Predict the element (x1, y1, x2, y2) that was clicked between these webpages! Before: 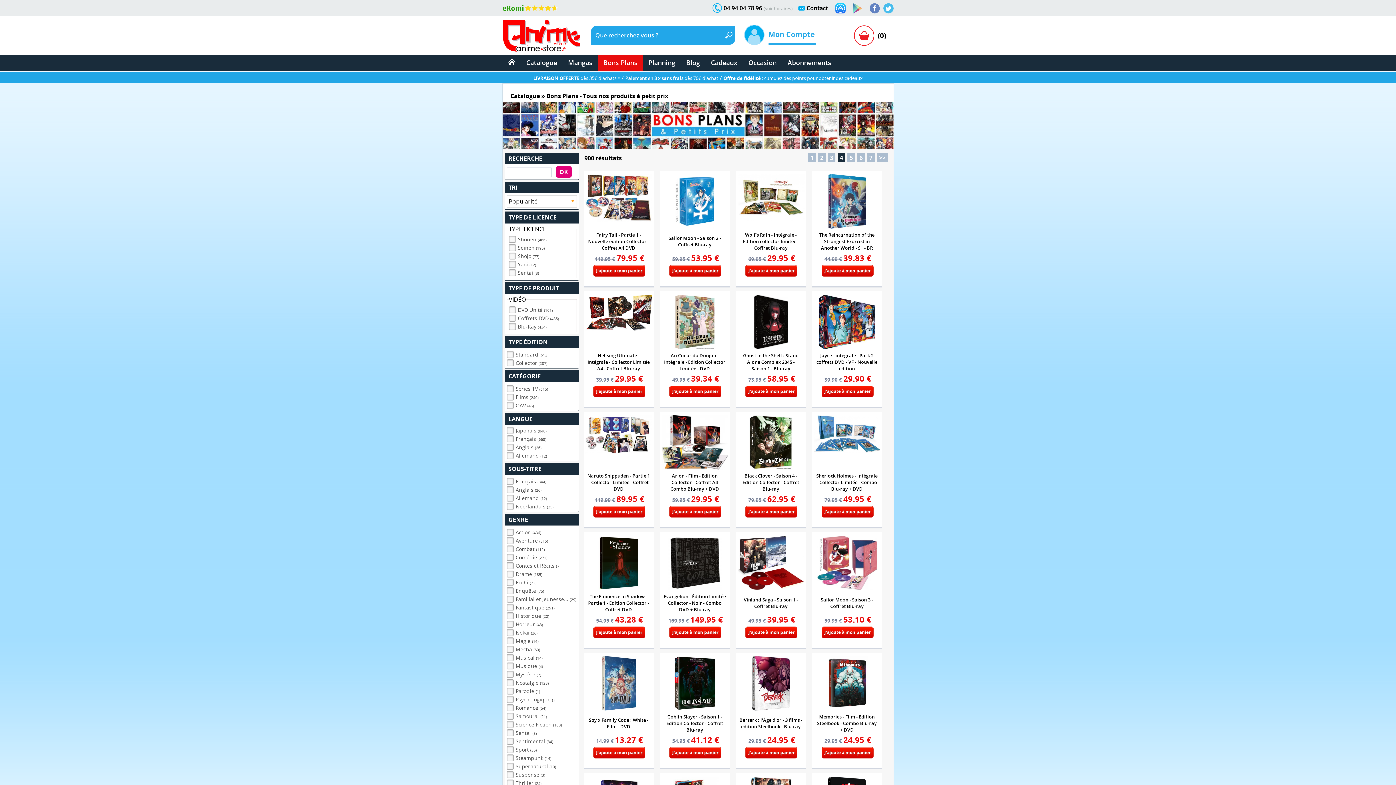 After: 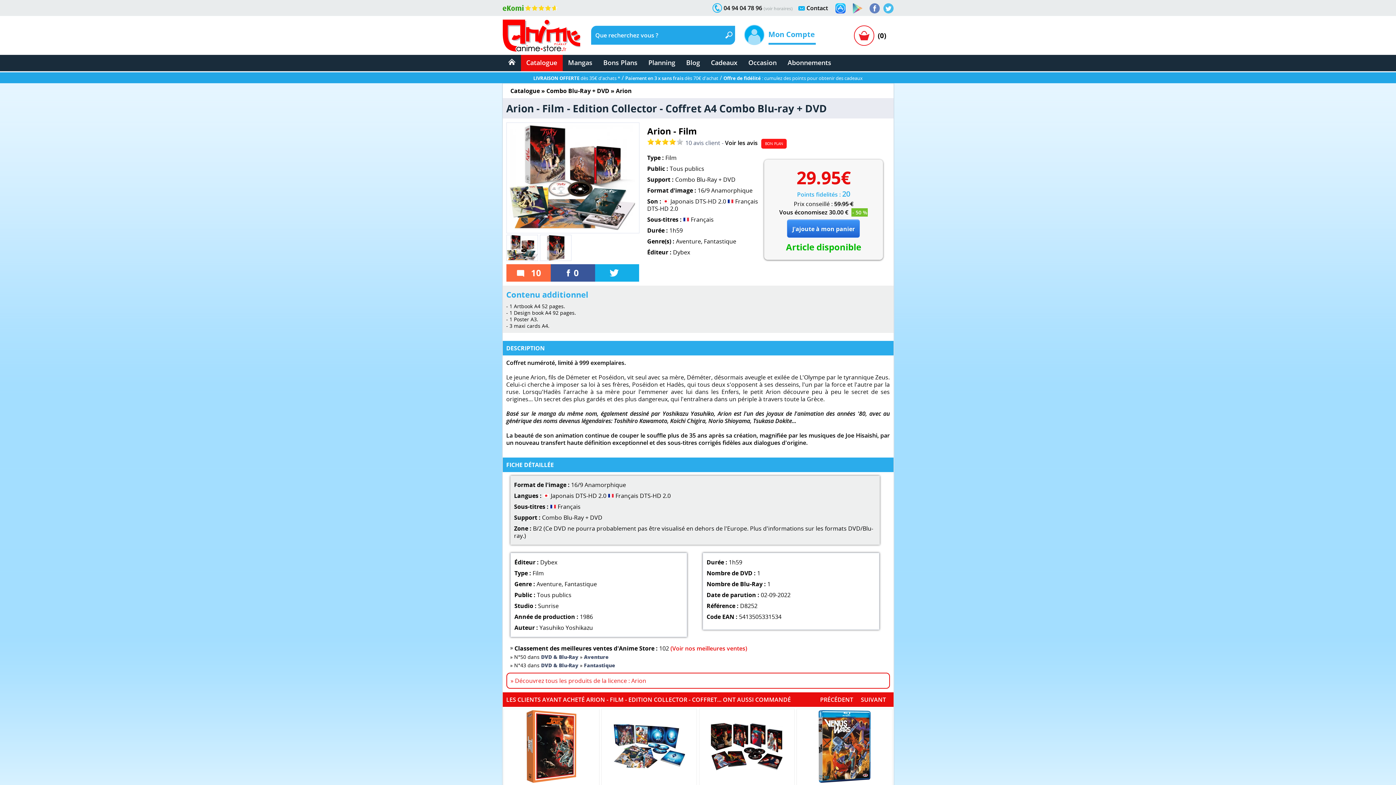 Action: bbox: (670, 473, 719, 492) label: Arion - Film - Edition Collector - Coffret A4 Combo Blu-ray + DVD